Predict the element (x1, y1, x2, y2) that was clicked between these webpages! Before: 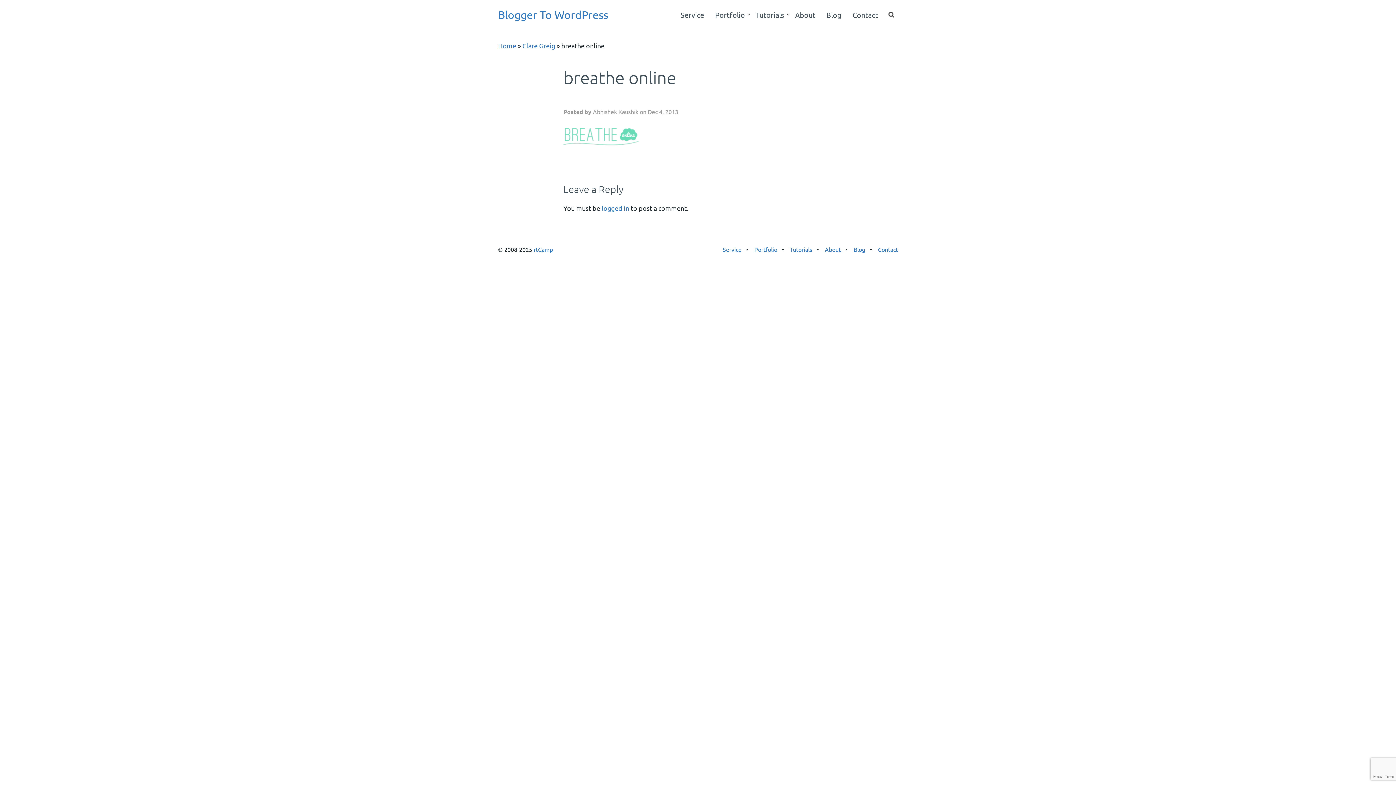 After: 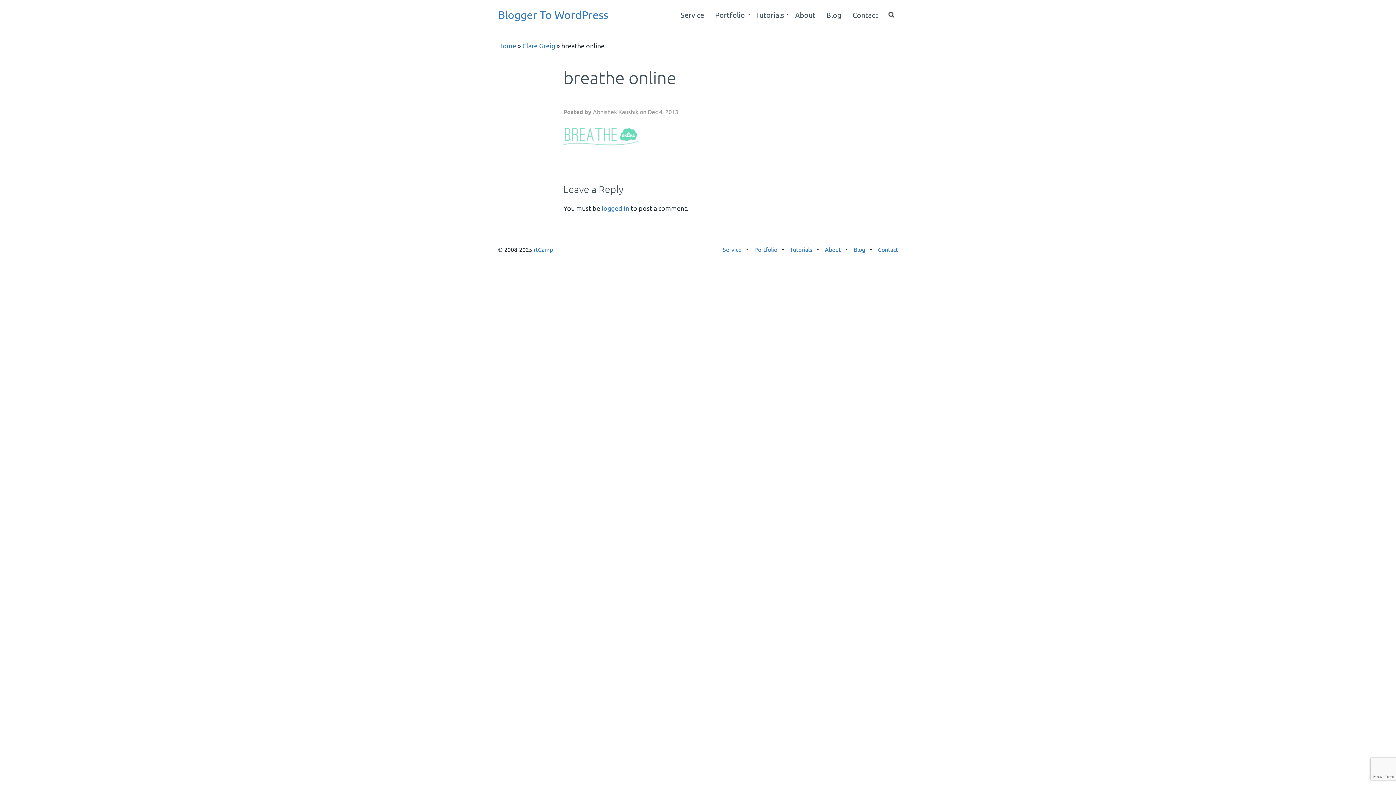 Action: bbox: (648, 108, 678, 115) label: Dec 4, 2013